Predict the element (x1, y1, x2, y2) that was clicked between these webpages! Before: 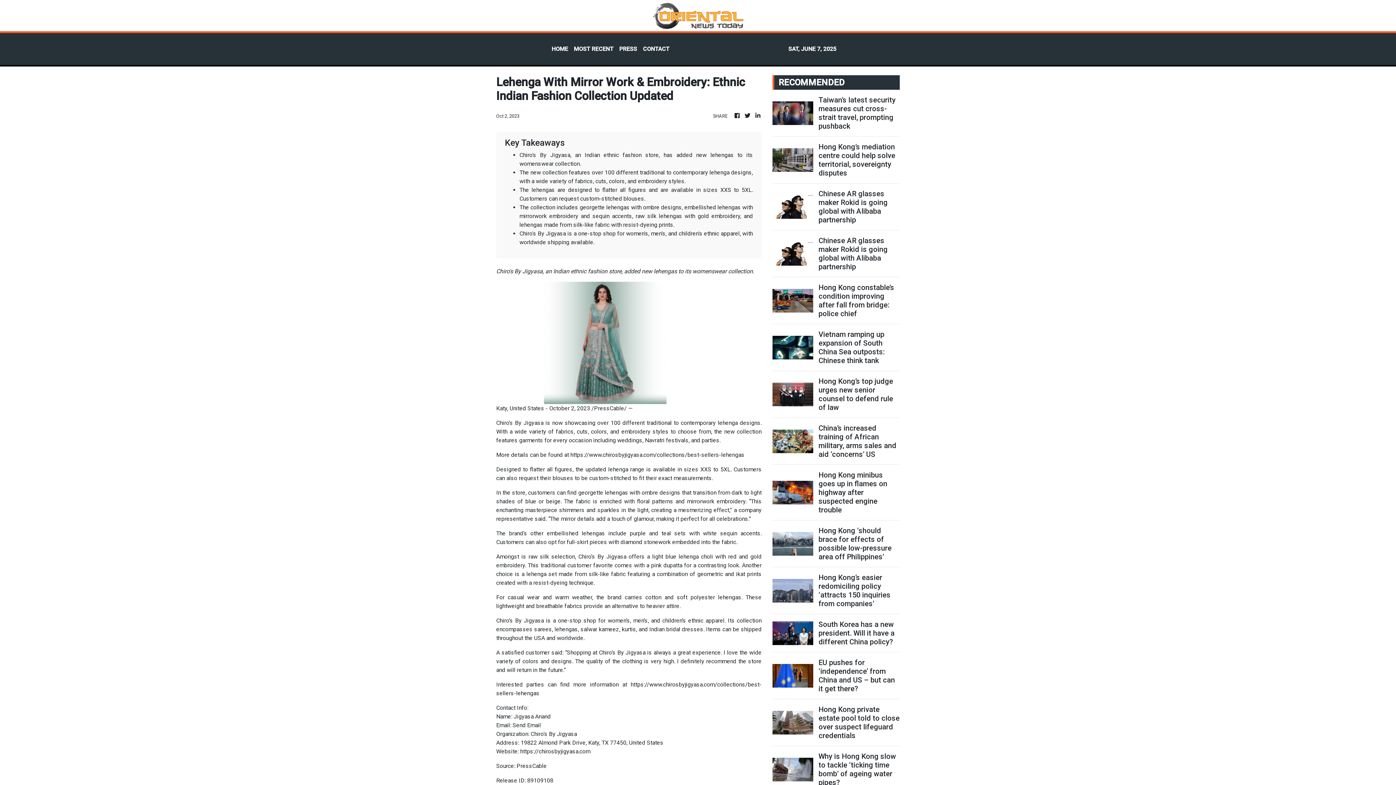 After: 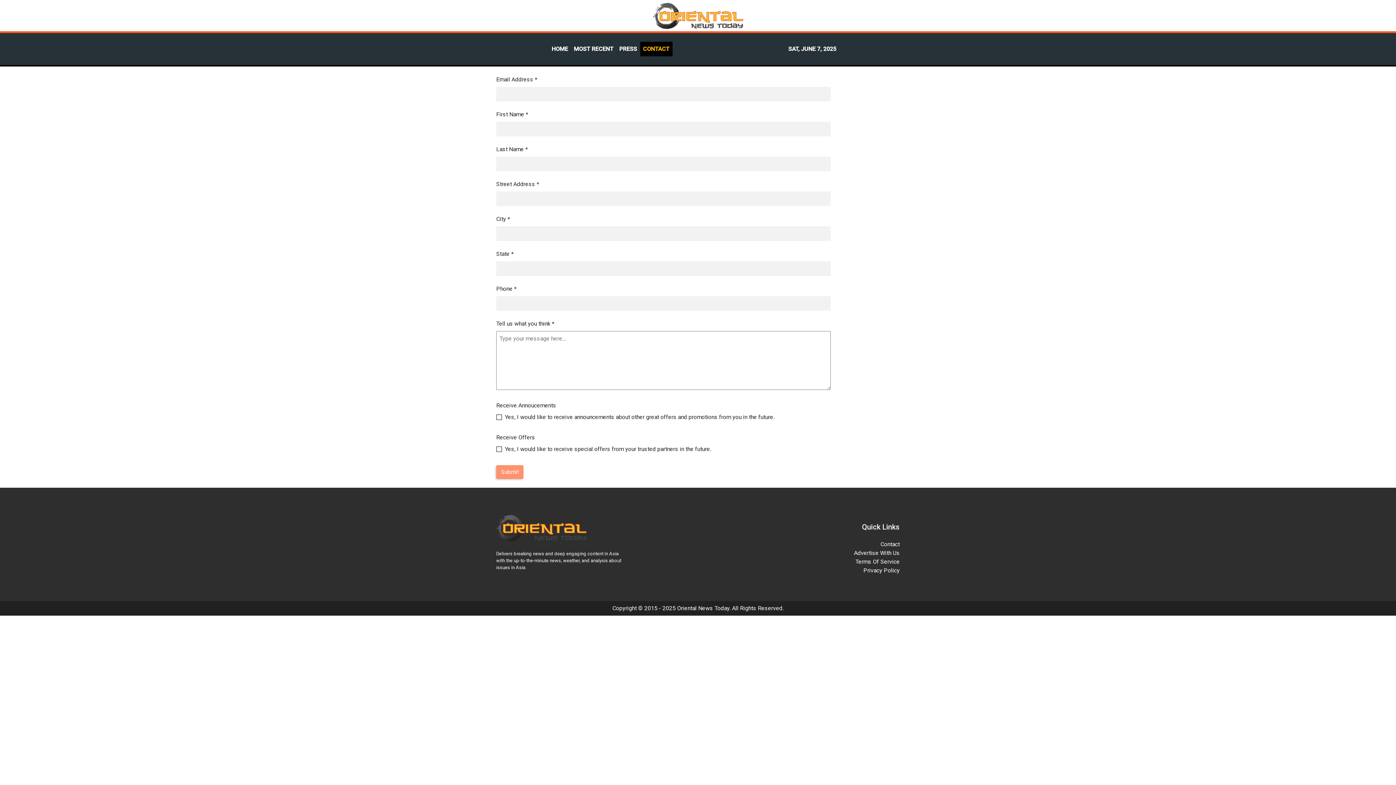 Action: label: CONTACT bbox: (640, 41, 672, 56)